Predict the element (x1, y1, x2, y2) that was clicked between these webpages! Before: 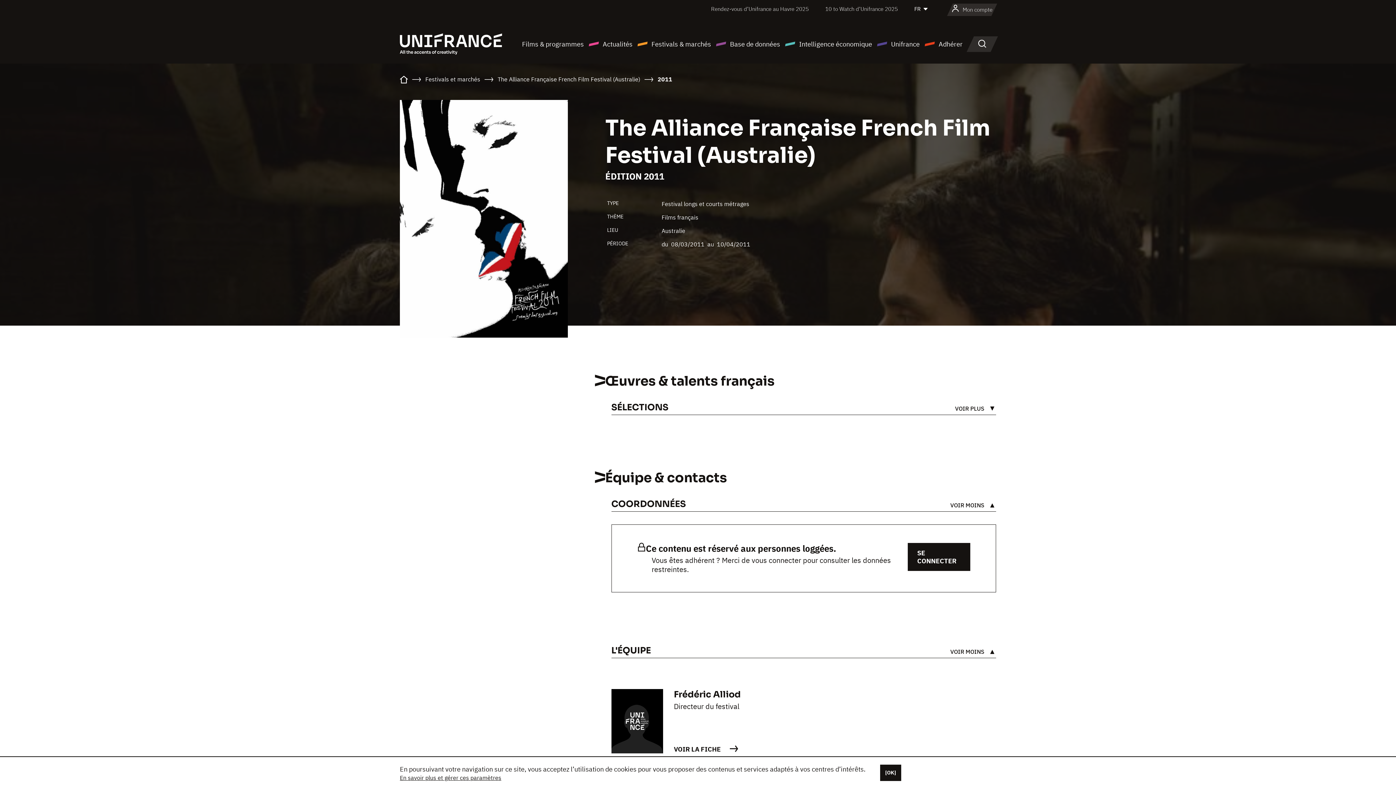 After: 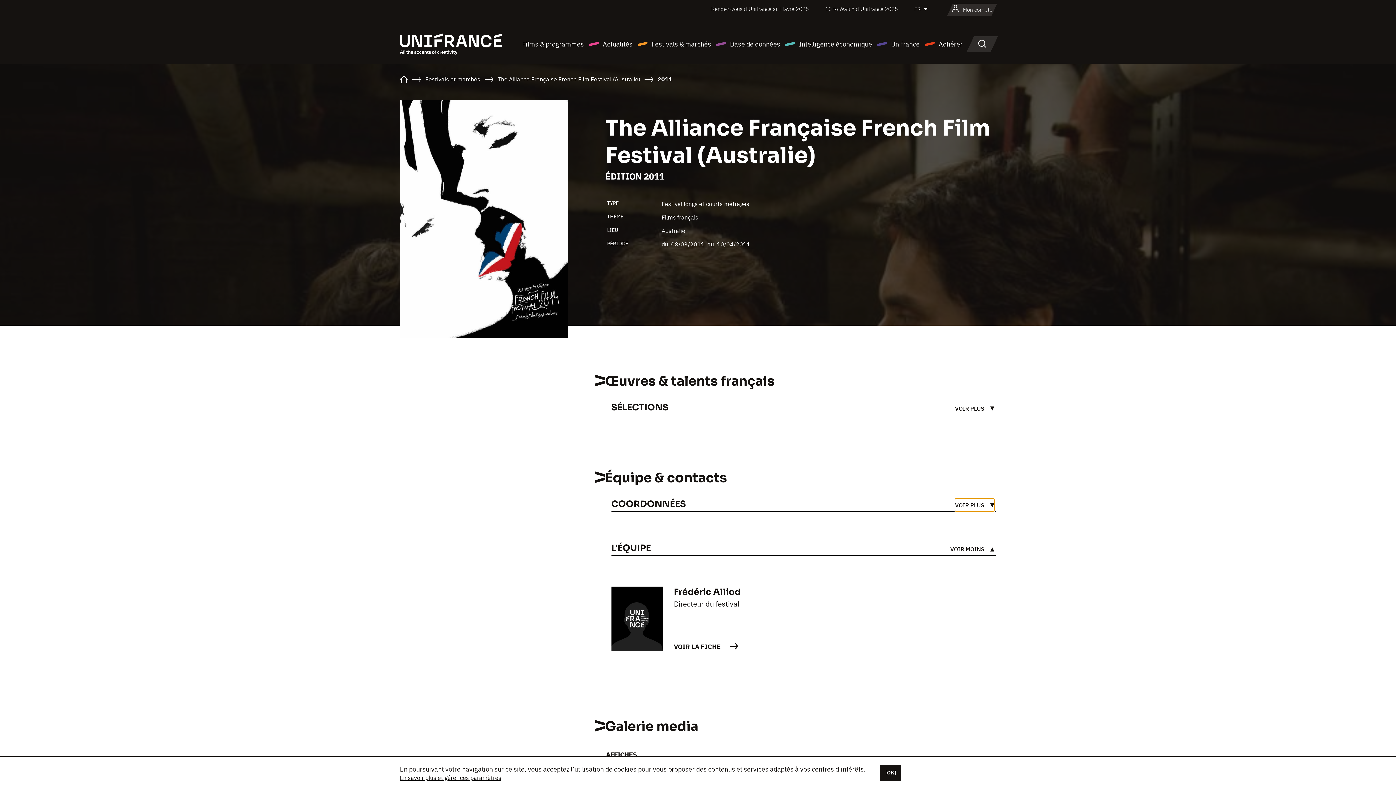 Action: bbox: (950, 498, 994, 511) label: VOIR